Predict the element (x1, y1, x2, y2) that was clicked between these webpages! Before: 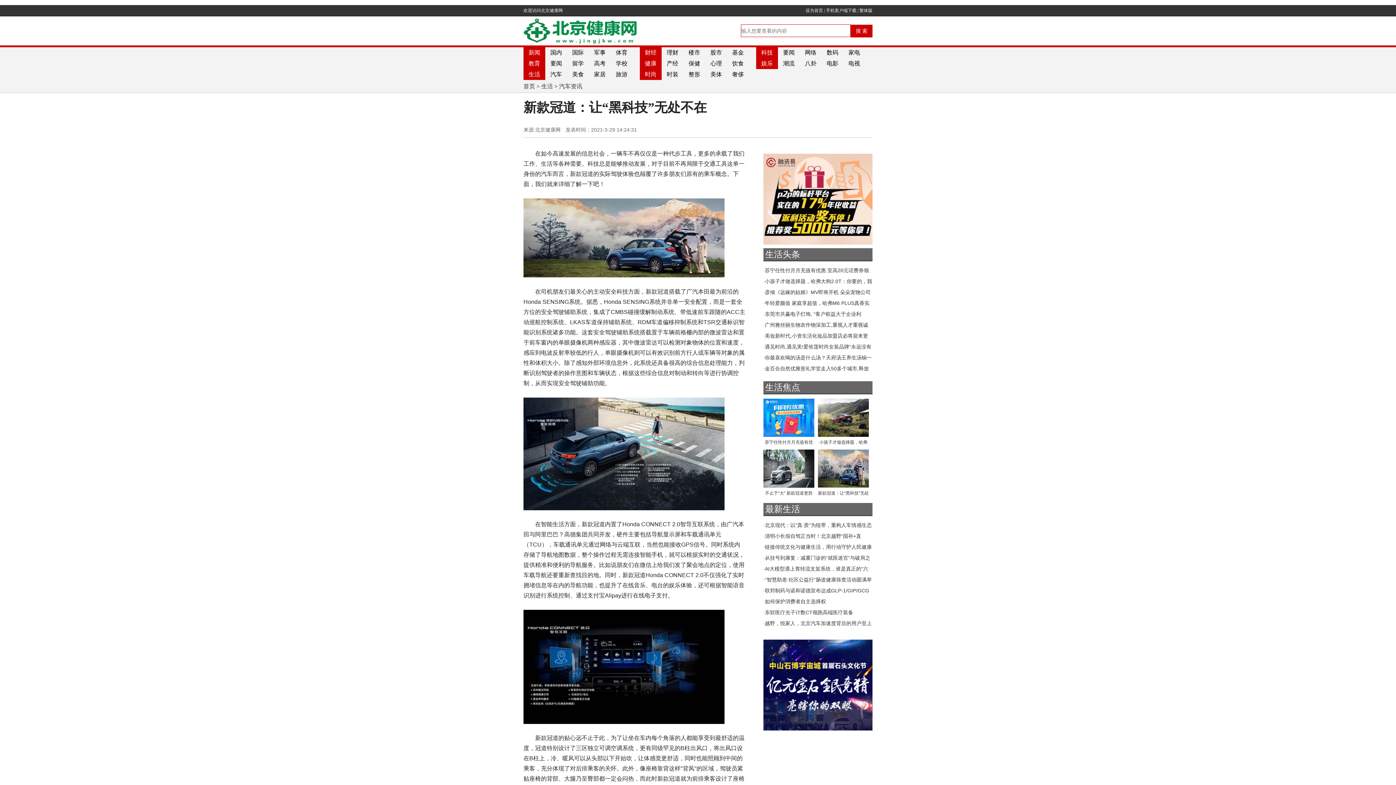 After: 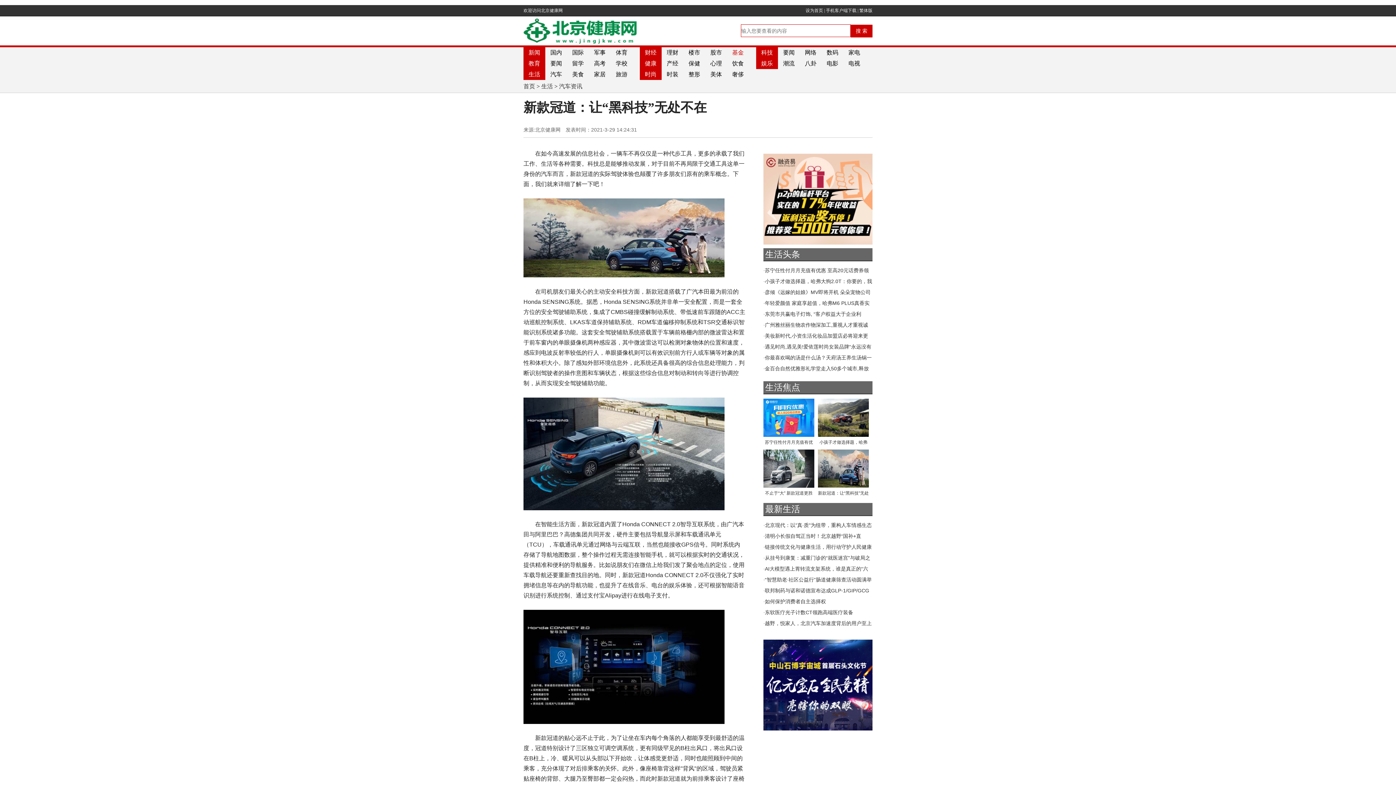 Action: label: 基金 bbox: (727, 47, 749, 58)